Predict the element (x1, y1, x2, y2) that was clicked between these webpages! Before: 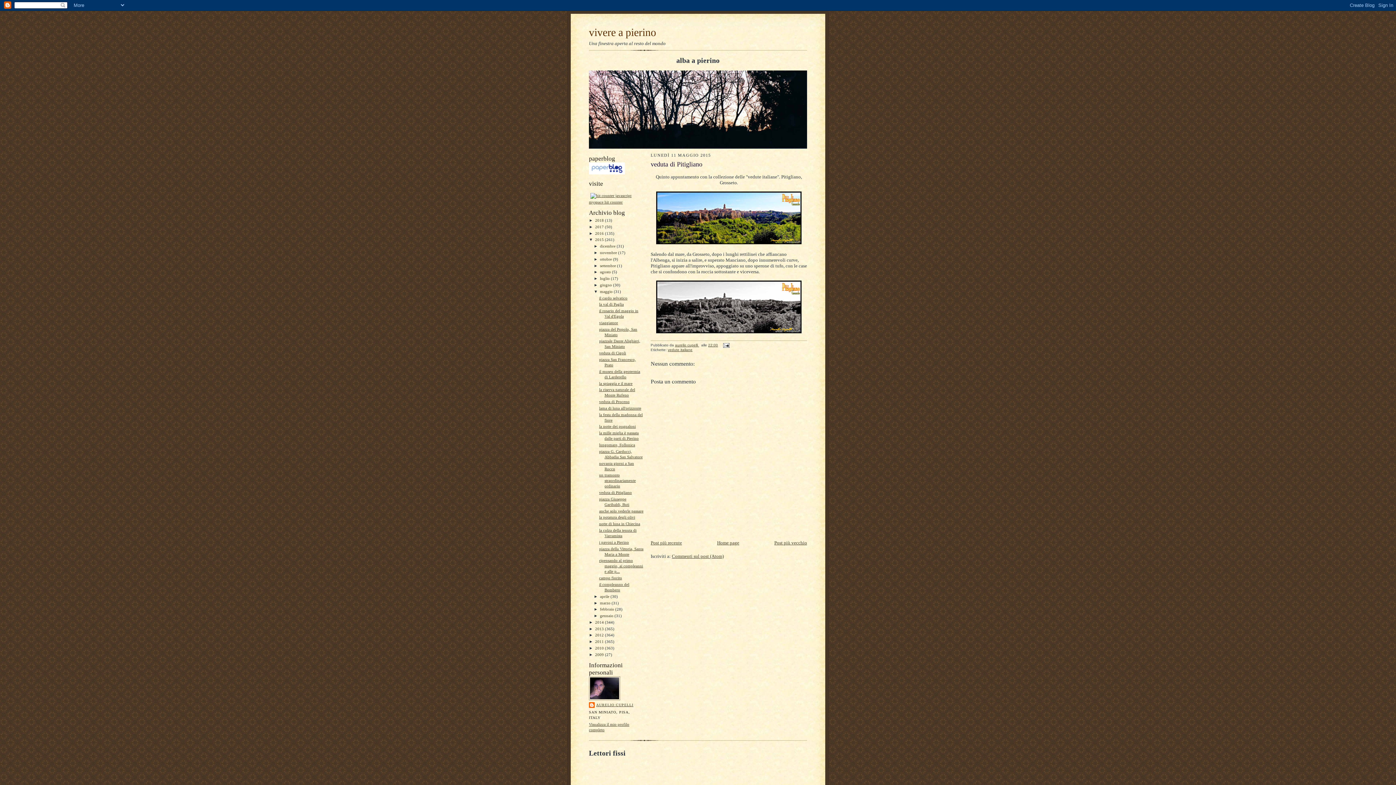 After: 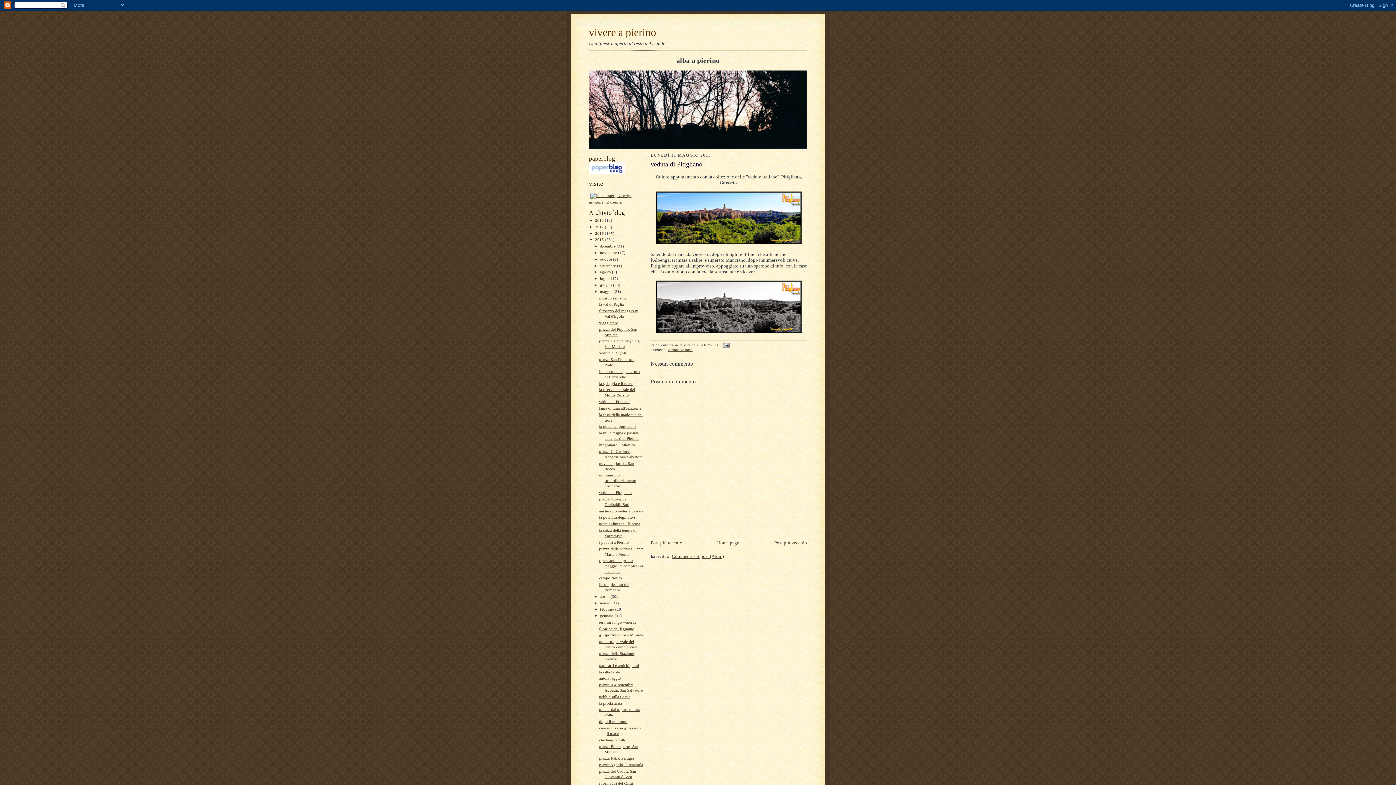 Action: label: ►   bbox: (593, 613, 600, 618)